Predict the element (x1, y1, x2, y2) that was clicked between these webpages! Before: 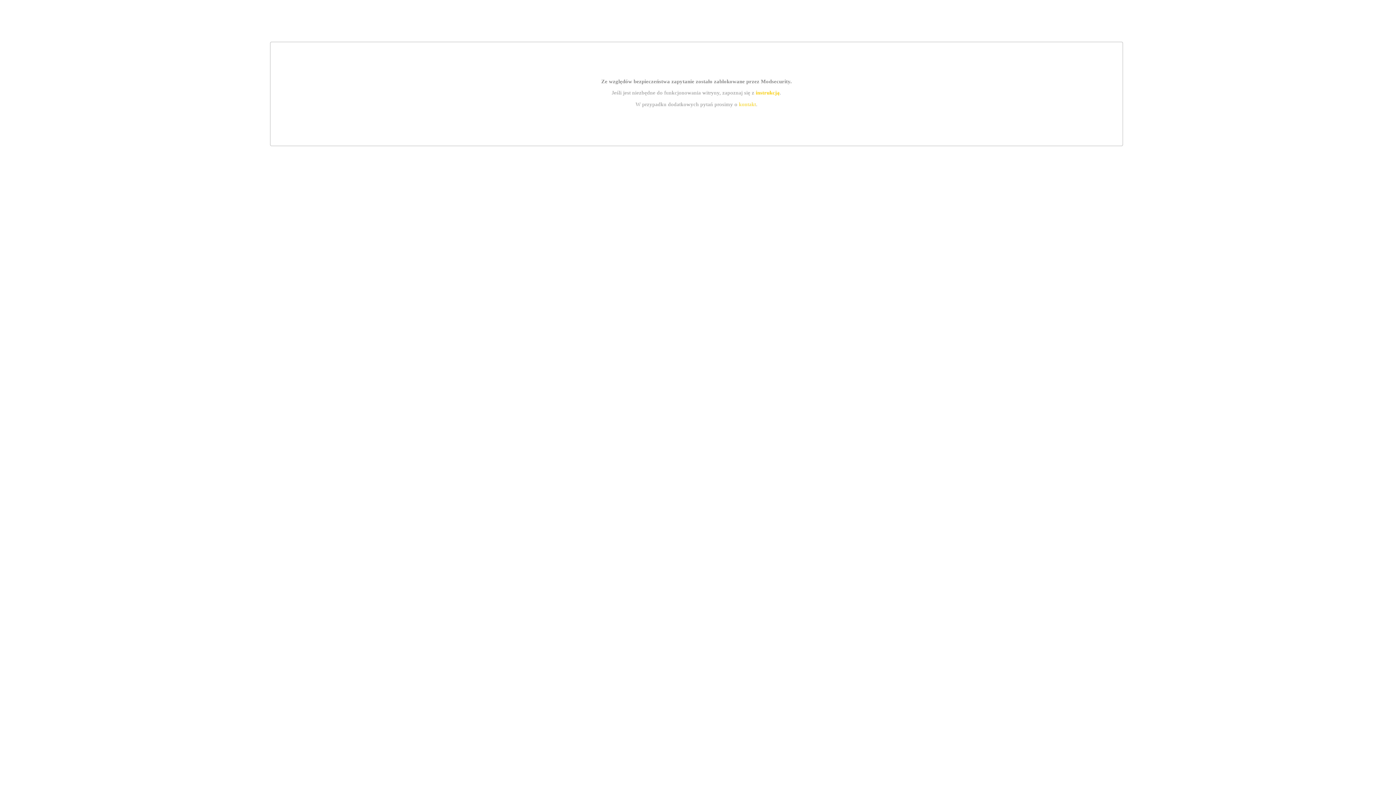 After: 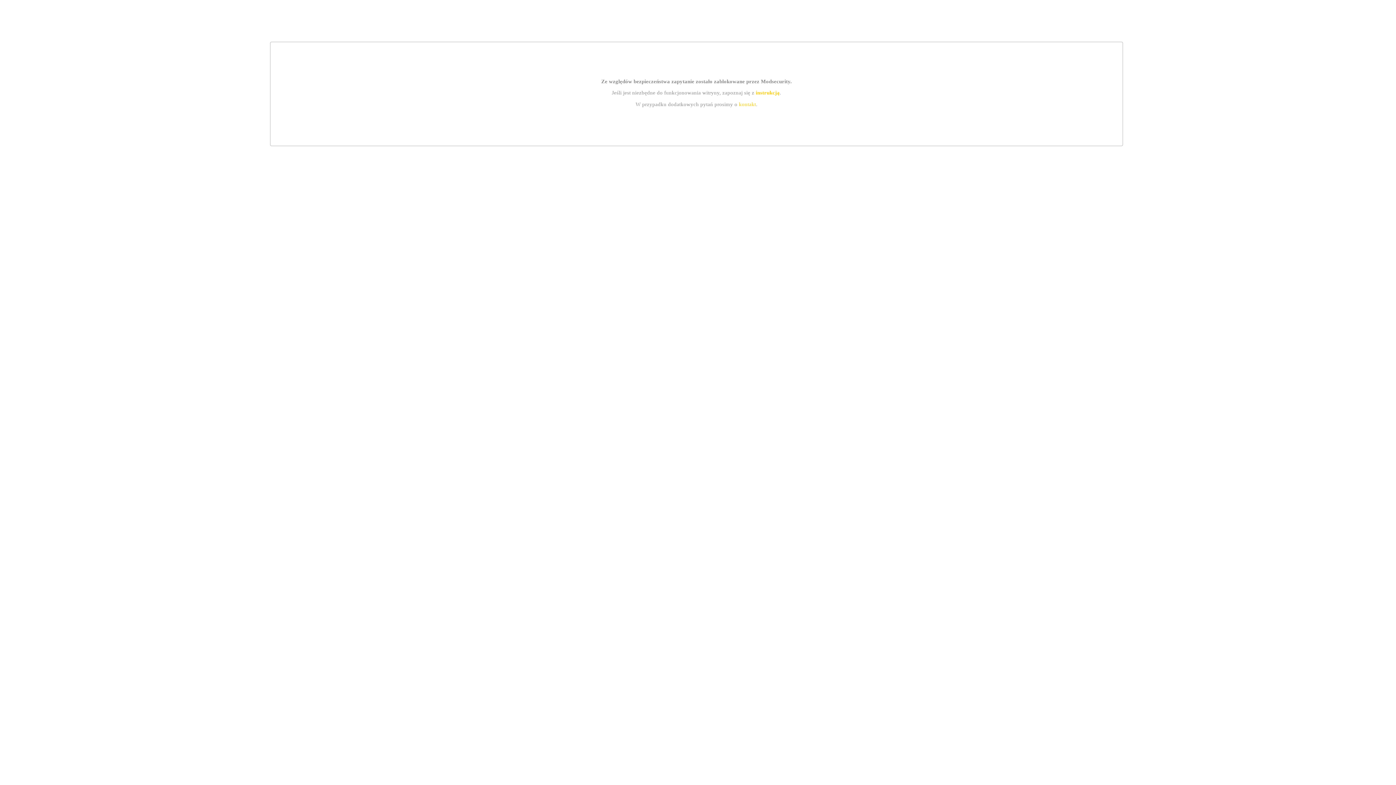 Action: bbox: (739, 101, 756, 107) label: kontakt